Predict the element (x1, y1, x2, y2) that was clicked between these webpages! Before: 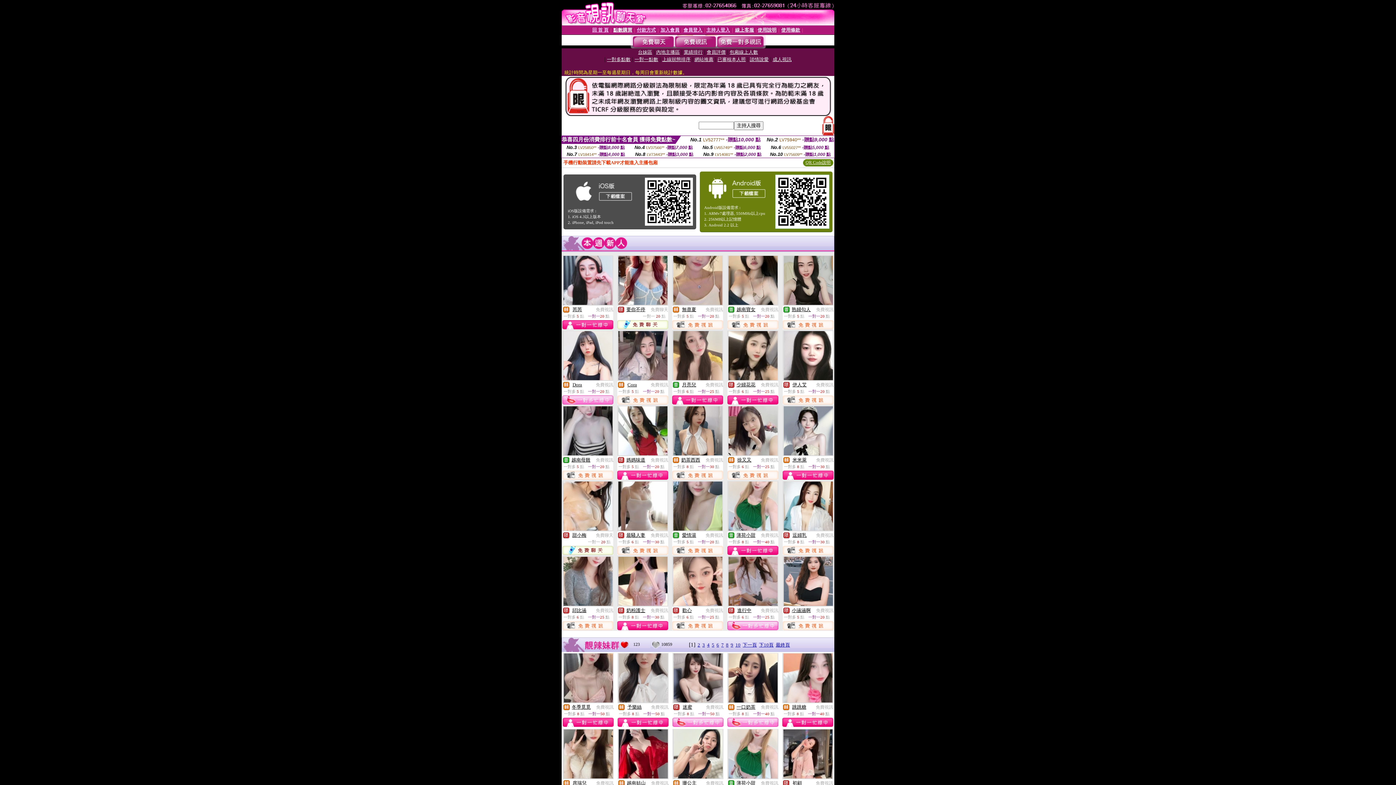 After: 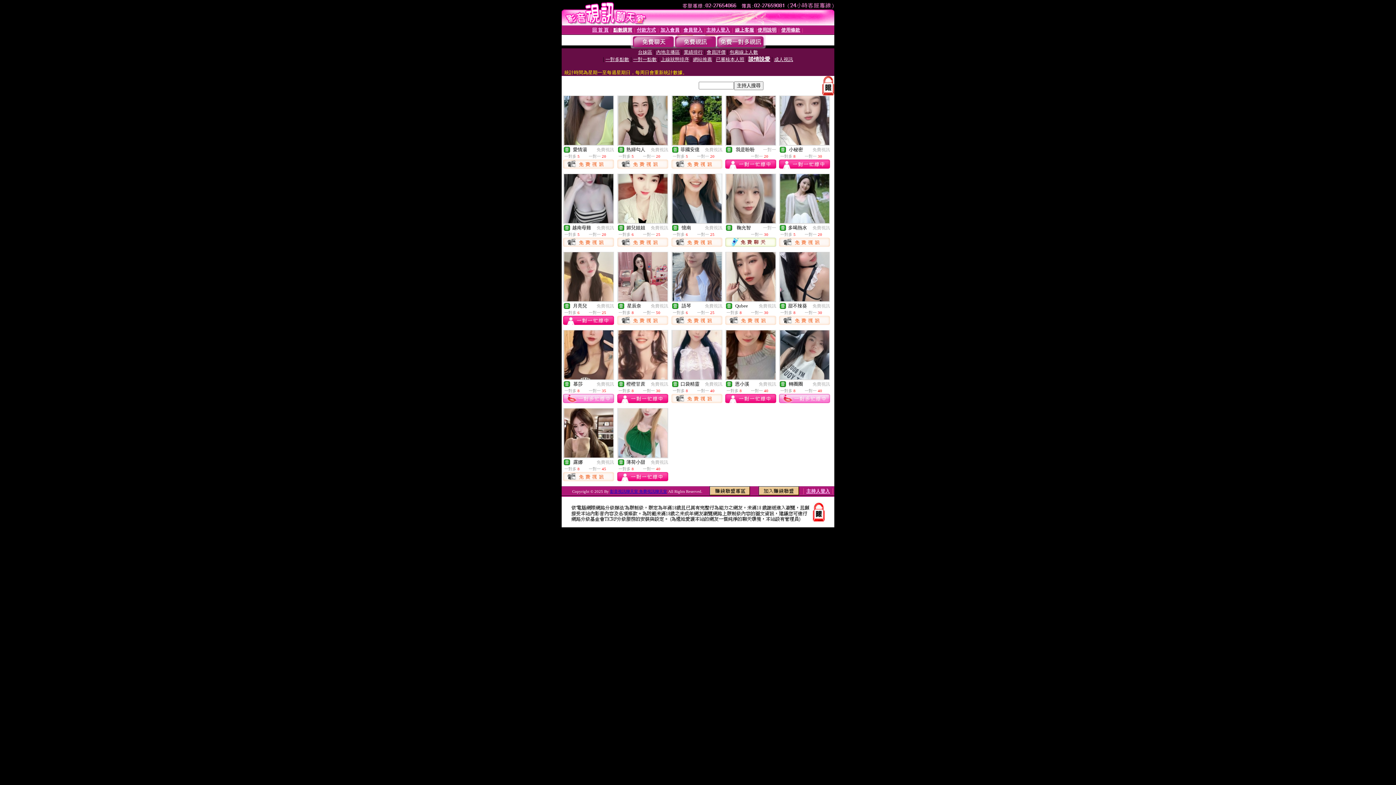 Action: bbox: (783, 308, 789, 313)